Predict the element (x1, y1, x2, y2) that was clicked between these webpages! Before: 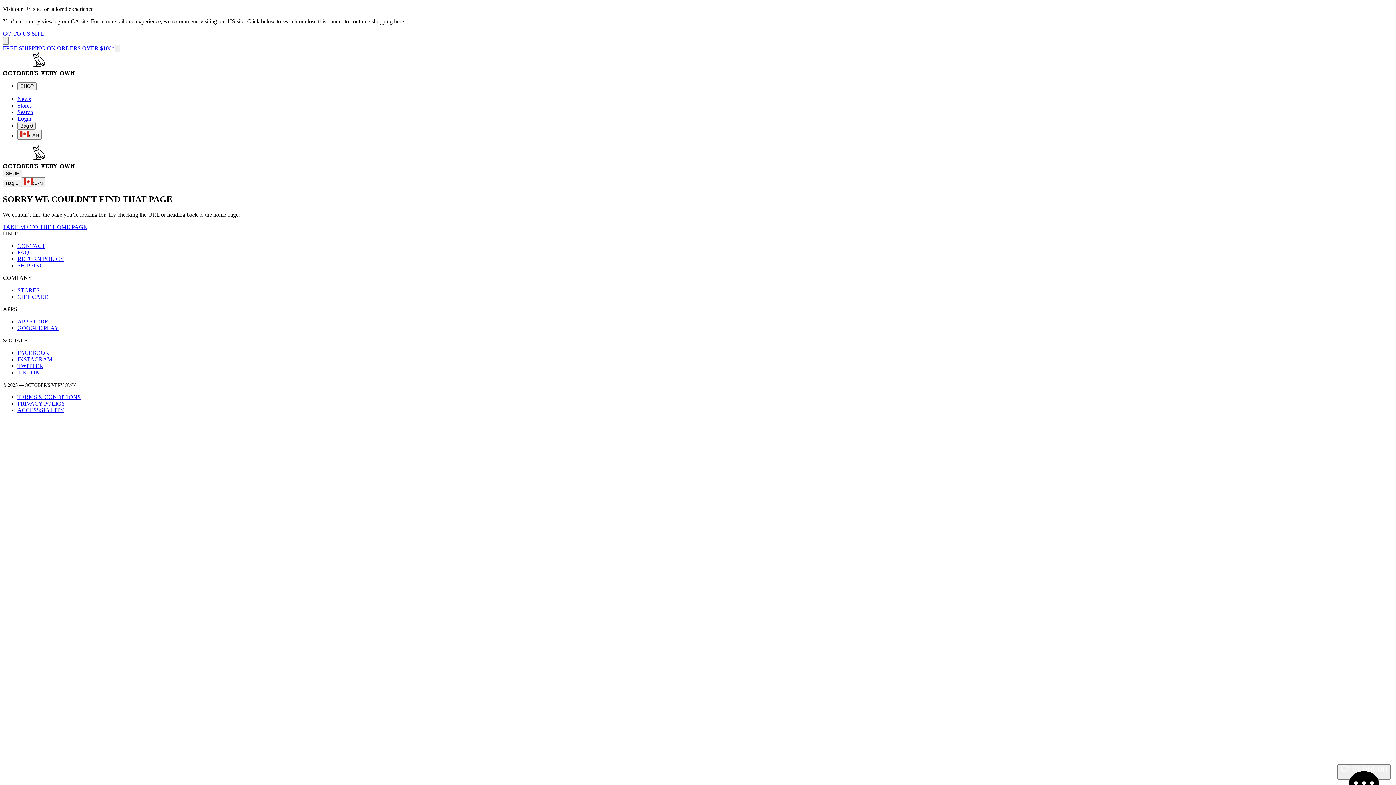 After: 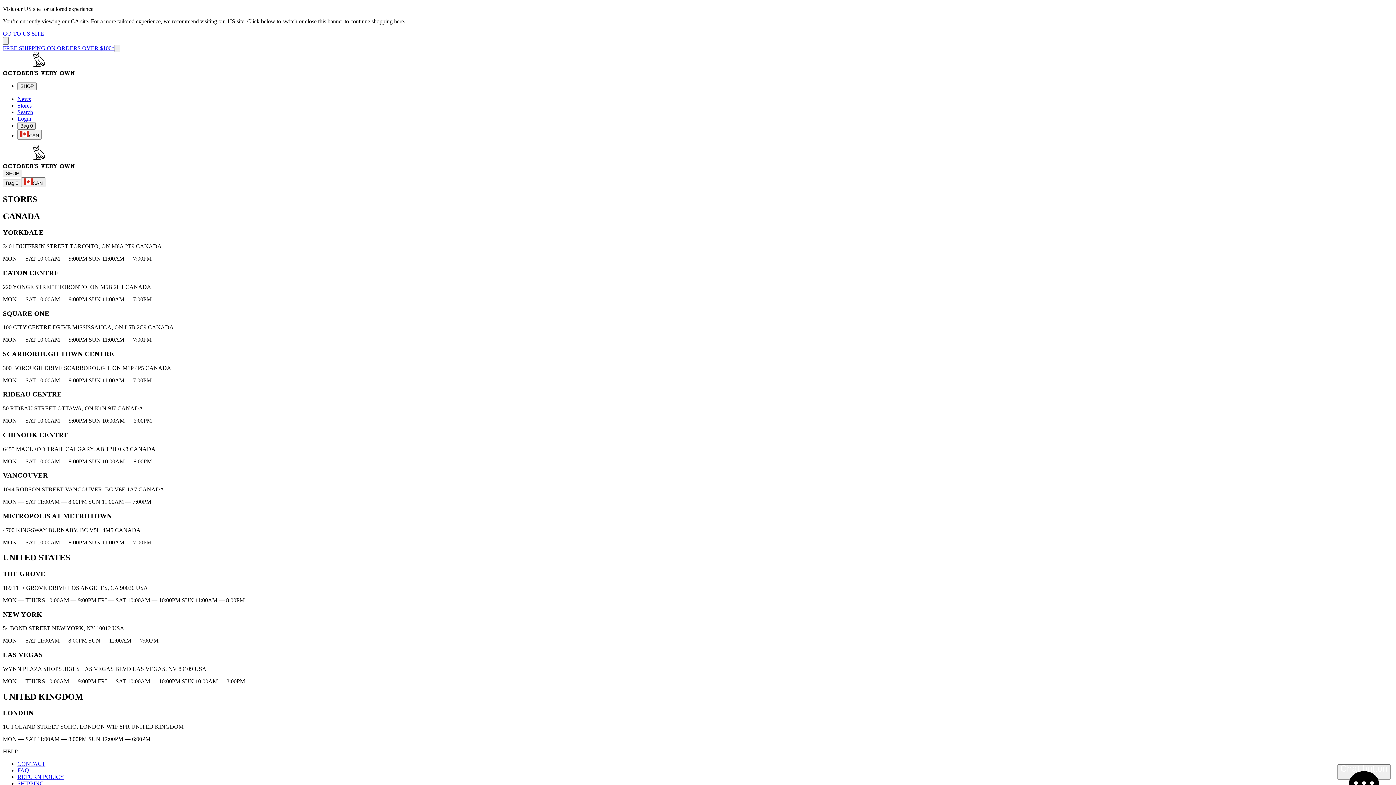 Action: label: Stores bbox: (17, 102, 31, 108)